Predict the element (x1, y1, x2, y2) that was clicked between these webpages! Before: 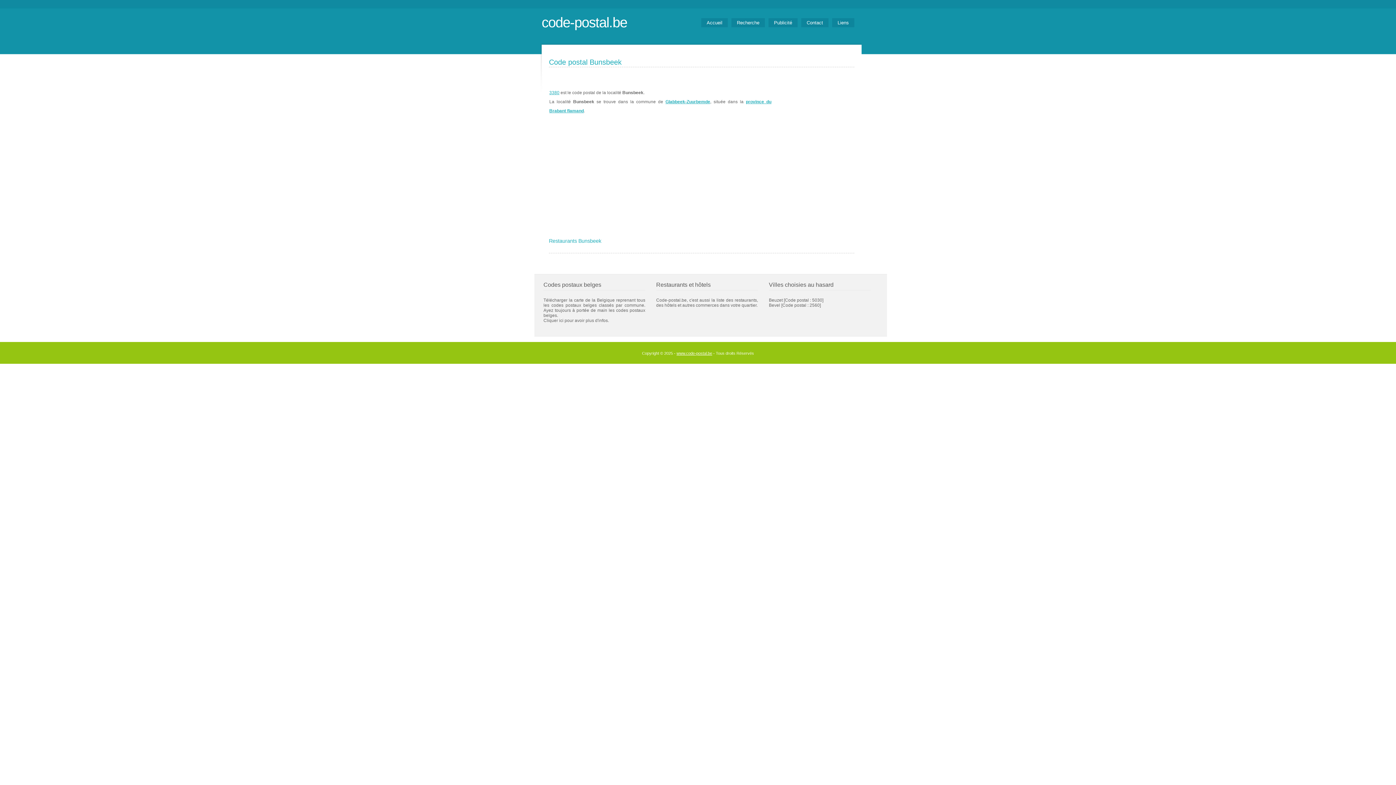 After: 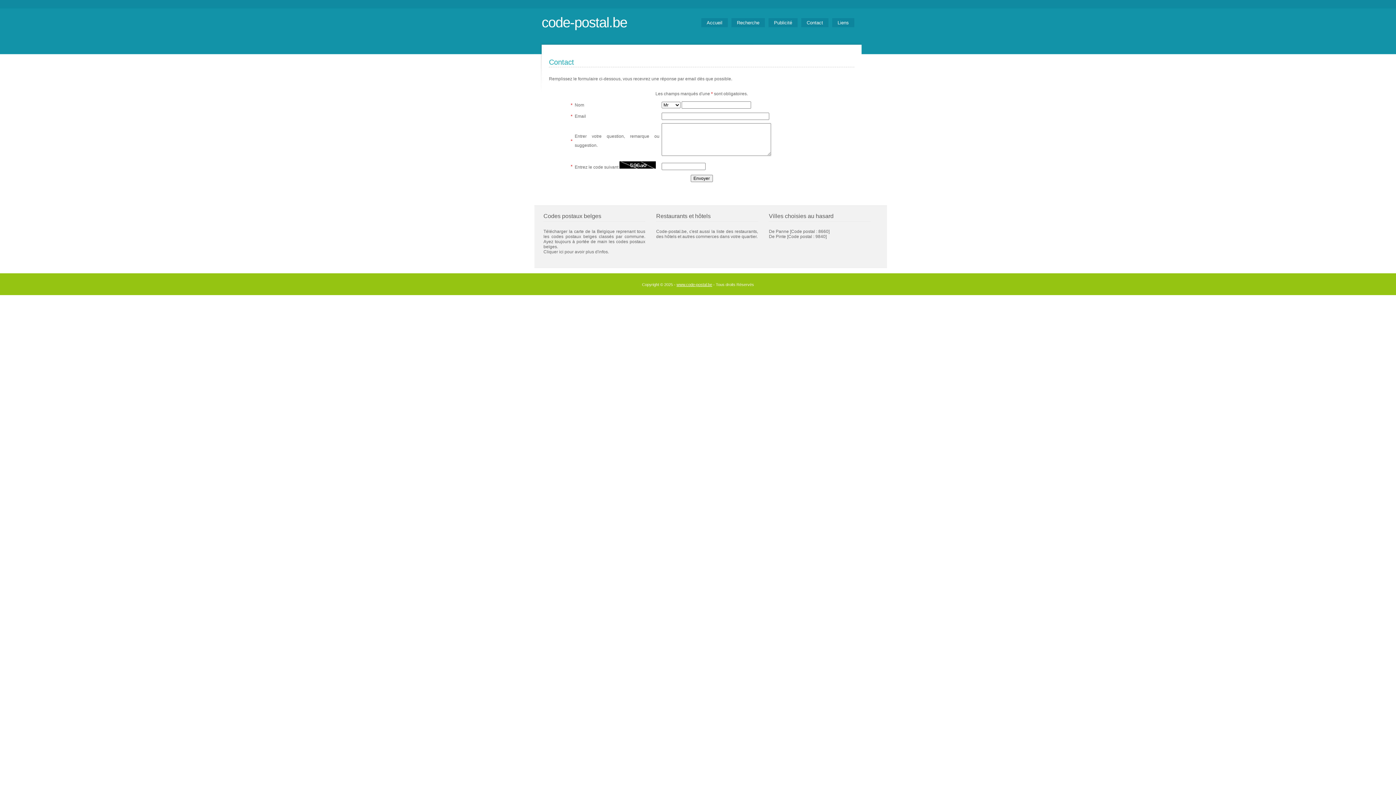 Action: bbox: (801, 18, 828, 27) label: Contact